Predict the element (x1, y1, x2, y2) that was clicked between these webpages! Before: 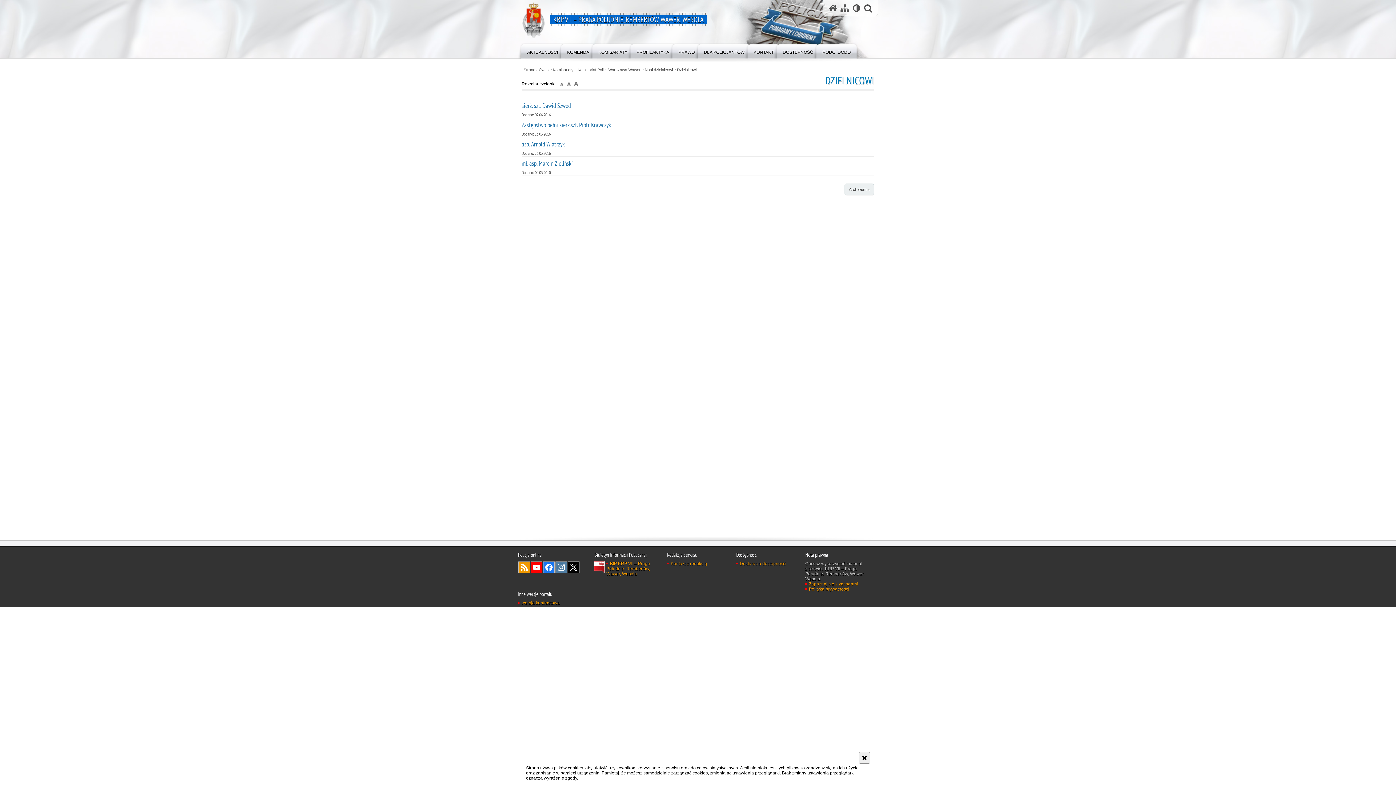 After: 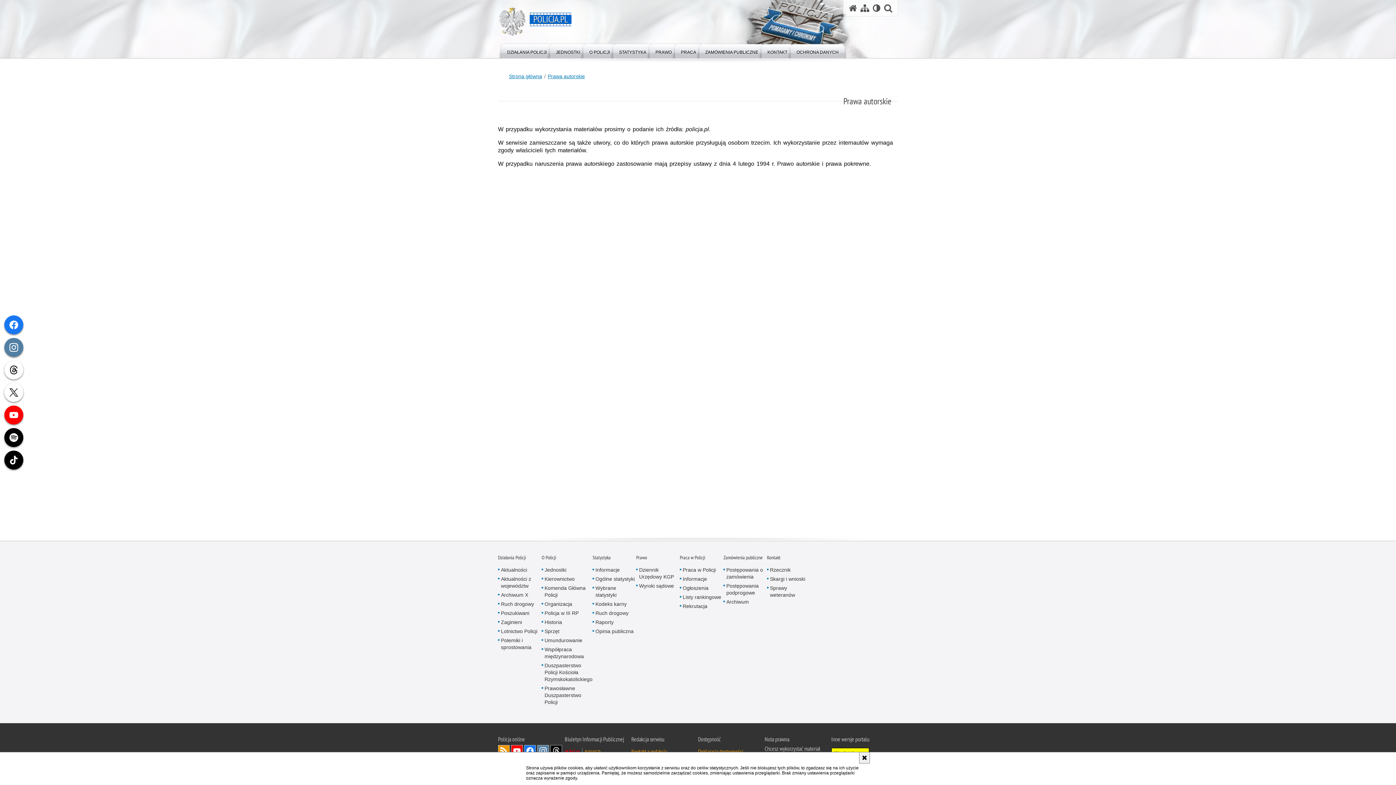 Action: bbox: (805, 581, 858, 586) label: Zapoznaj się z zasadami